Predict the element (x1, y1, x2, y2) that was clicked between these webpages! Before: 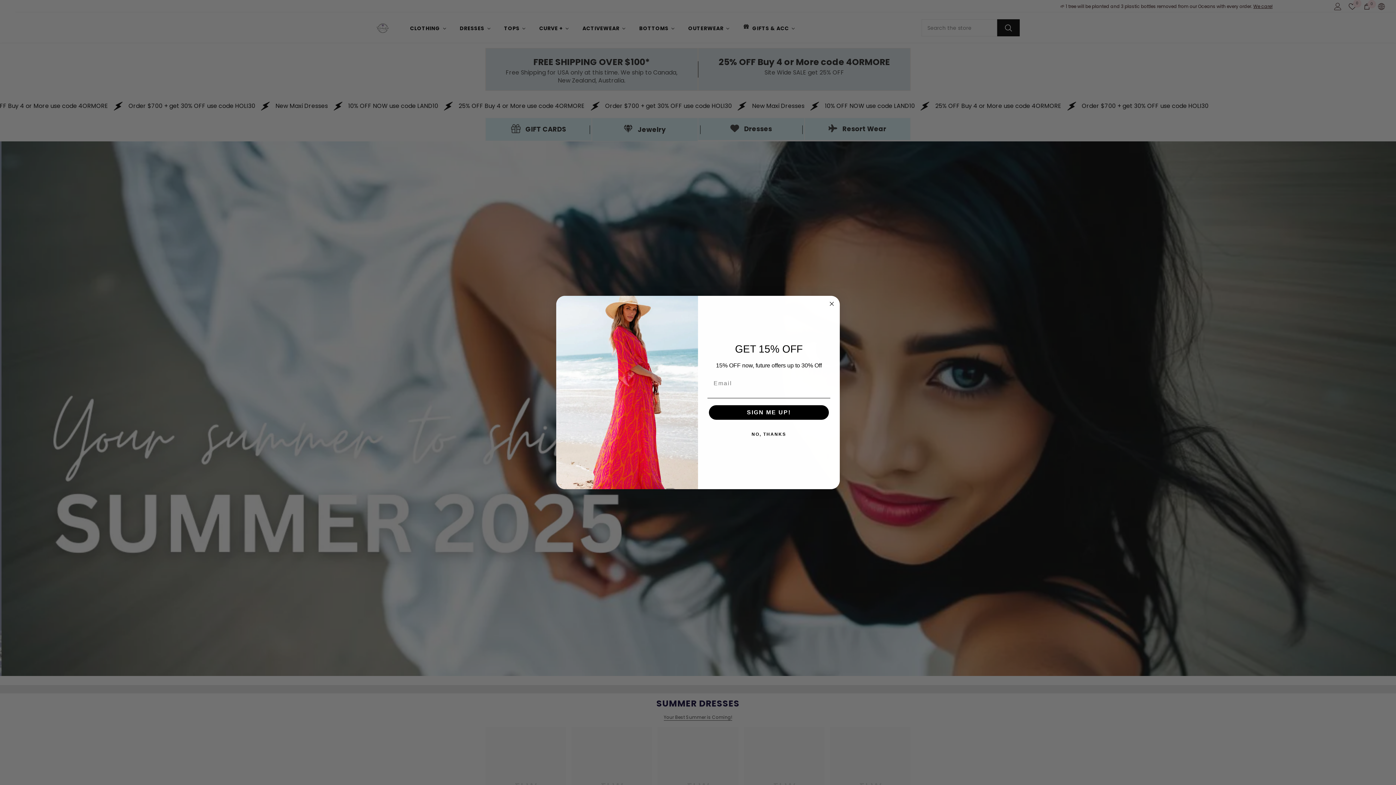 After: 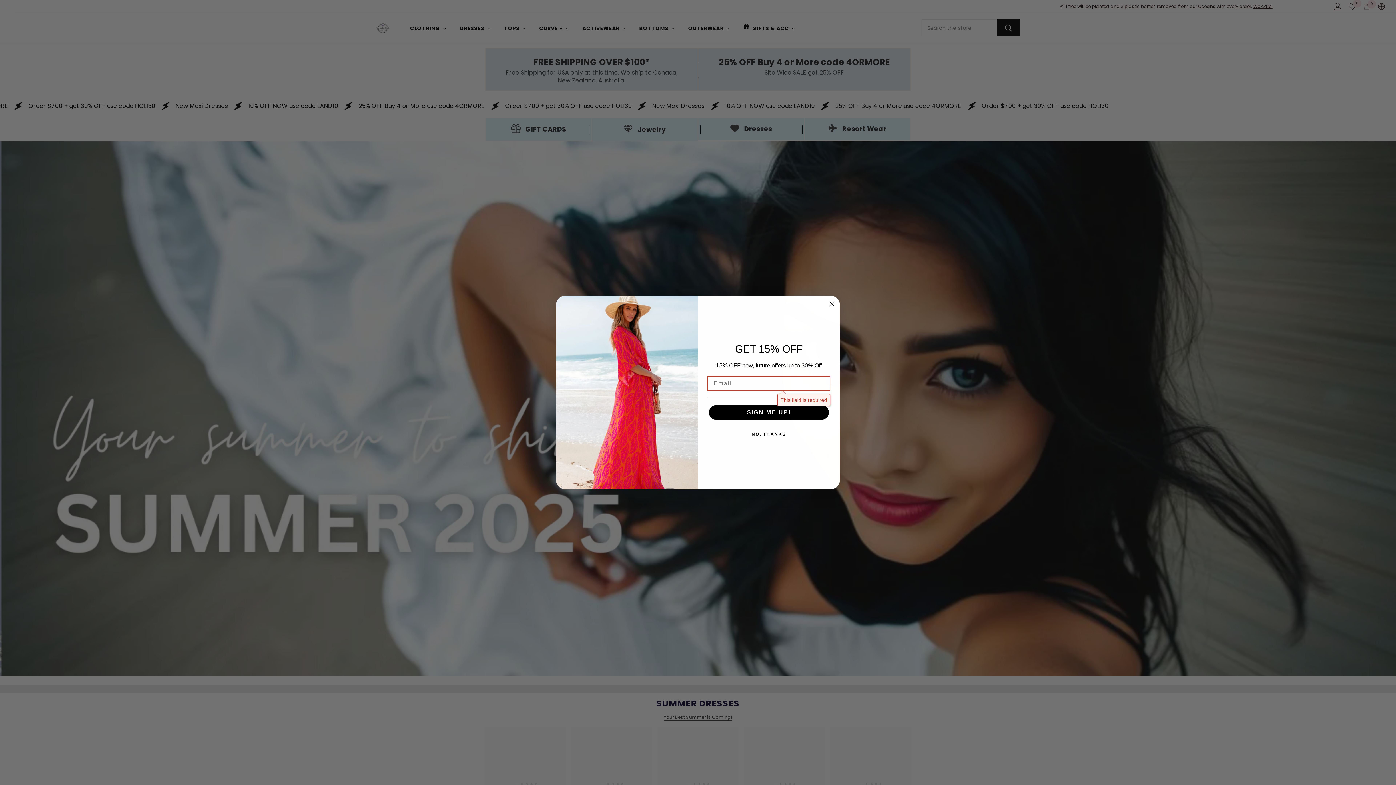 Action: label: SIGN ME UP! bbox: (709, 424, 829, 439)